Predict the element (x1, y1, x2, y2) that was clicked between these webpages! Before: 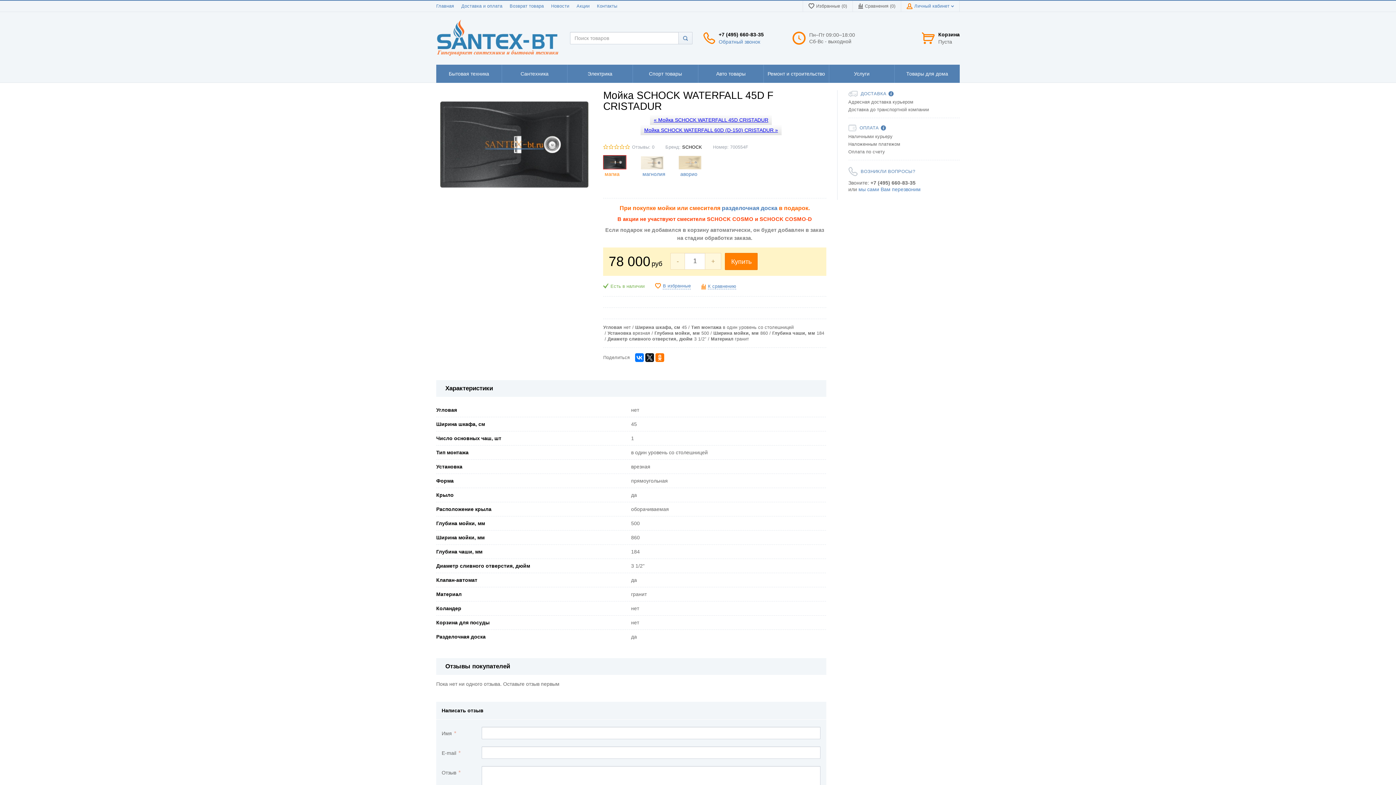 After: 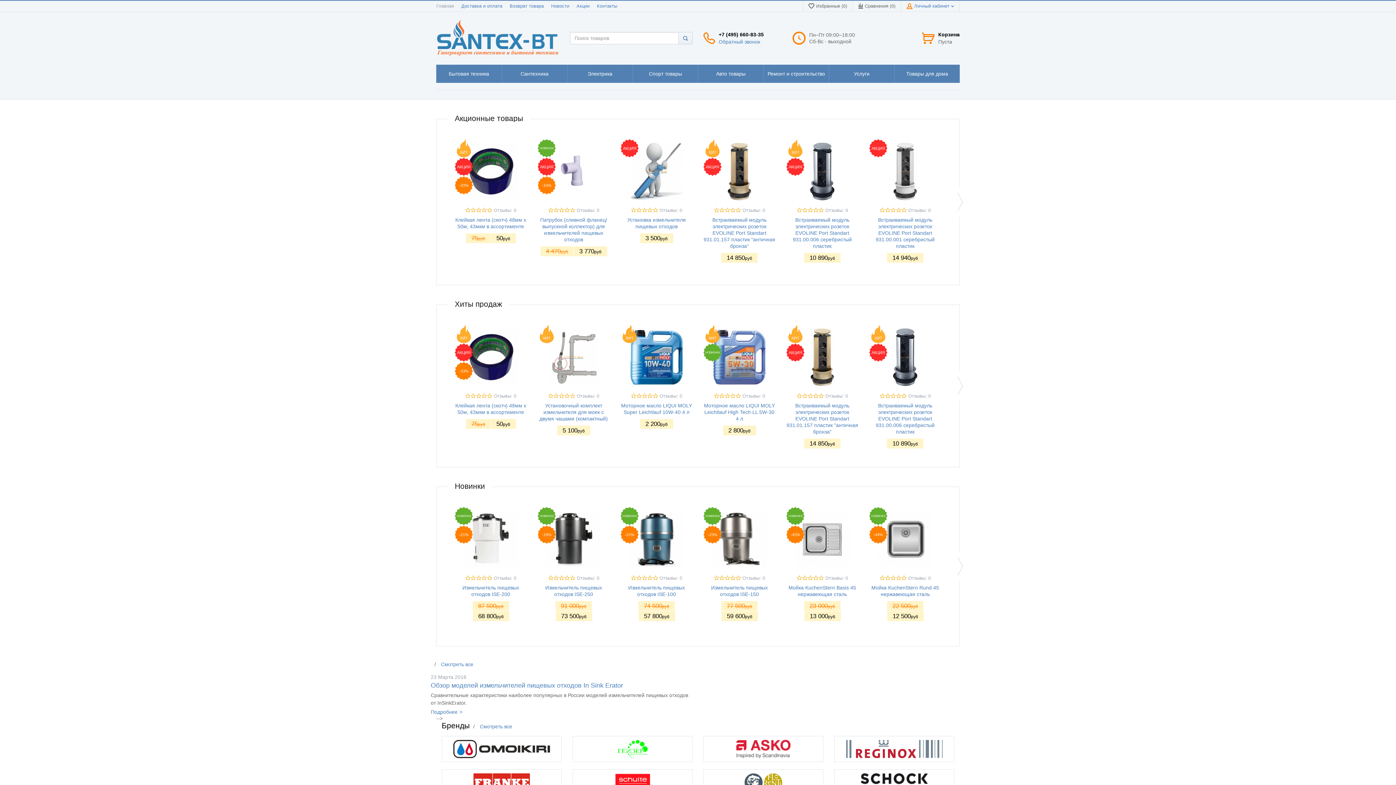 Action: bbox: (436, 50, 559, 56)